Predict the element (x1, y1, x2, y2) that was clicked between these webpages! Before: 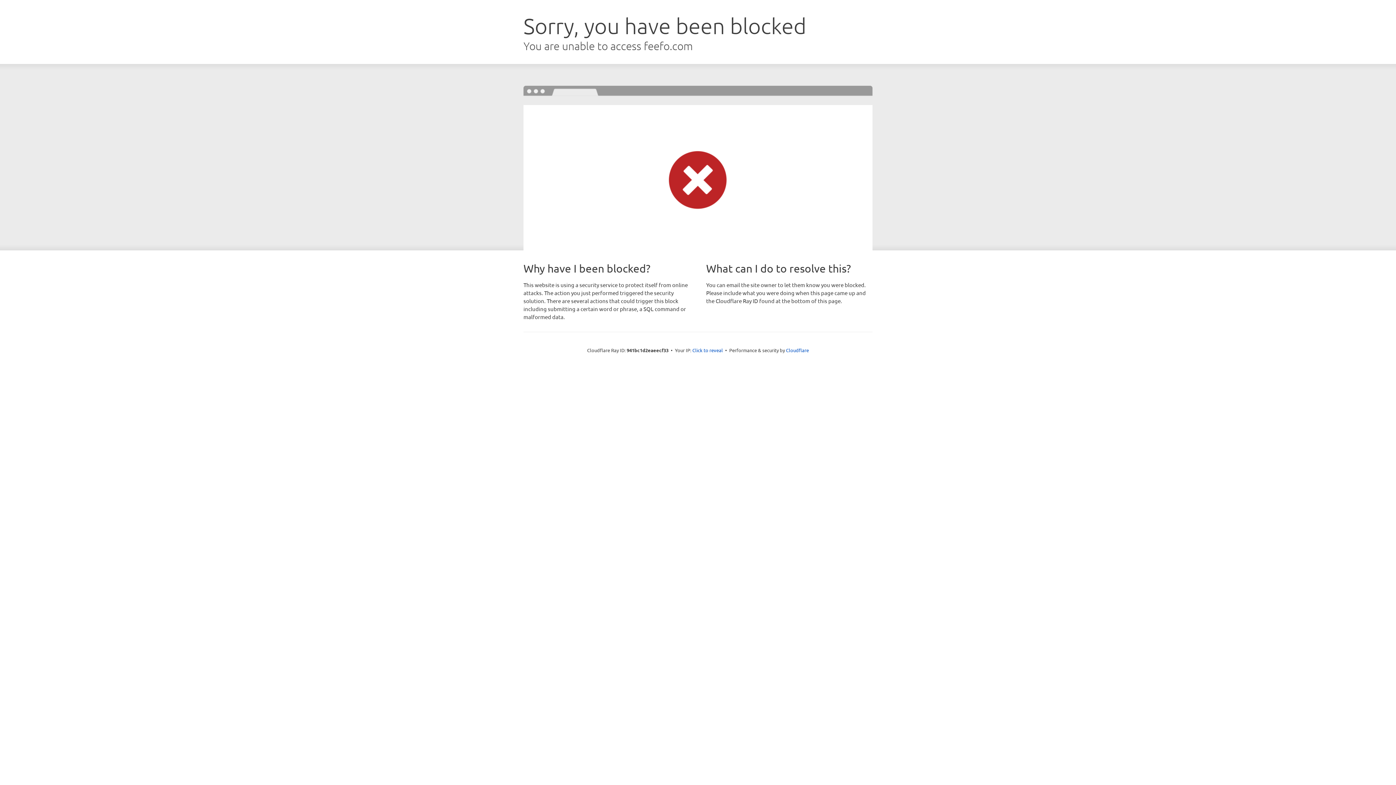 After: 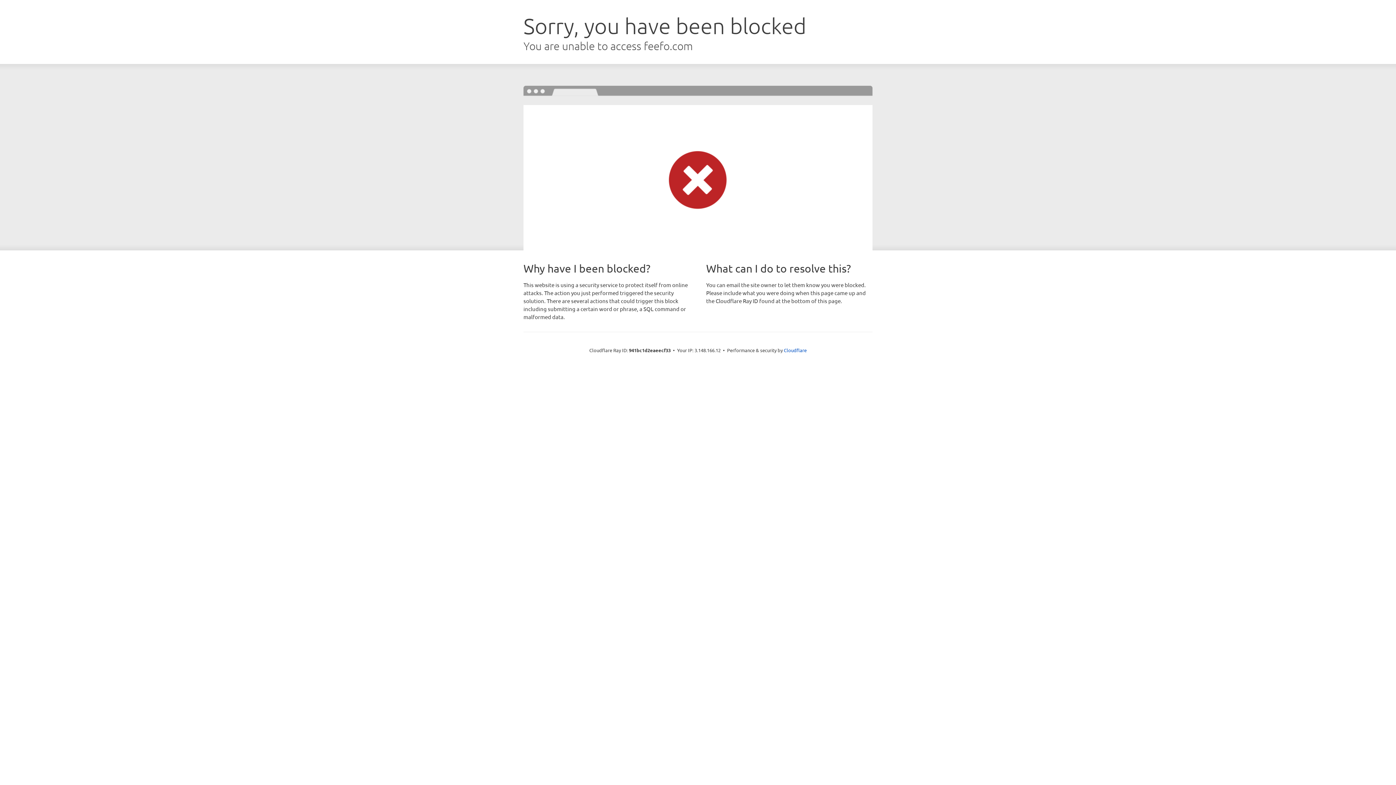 Action: label: Click to reveal bbox: (692, 346, 723, 353)